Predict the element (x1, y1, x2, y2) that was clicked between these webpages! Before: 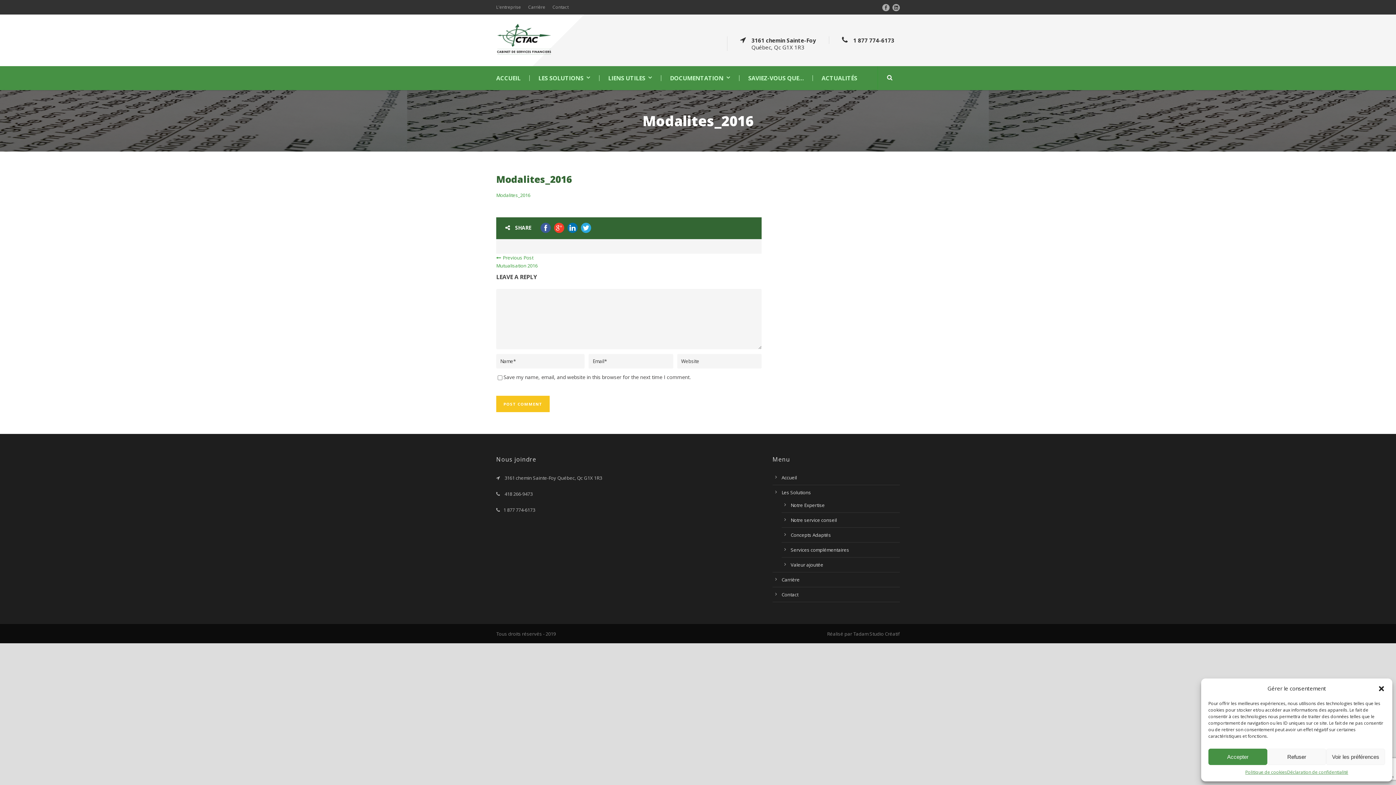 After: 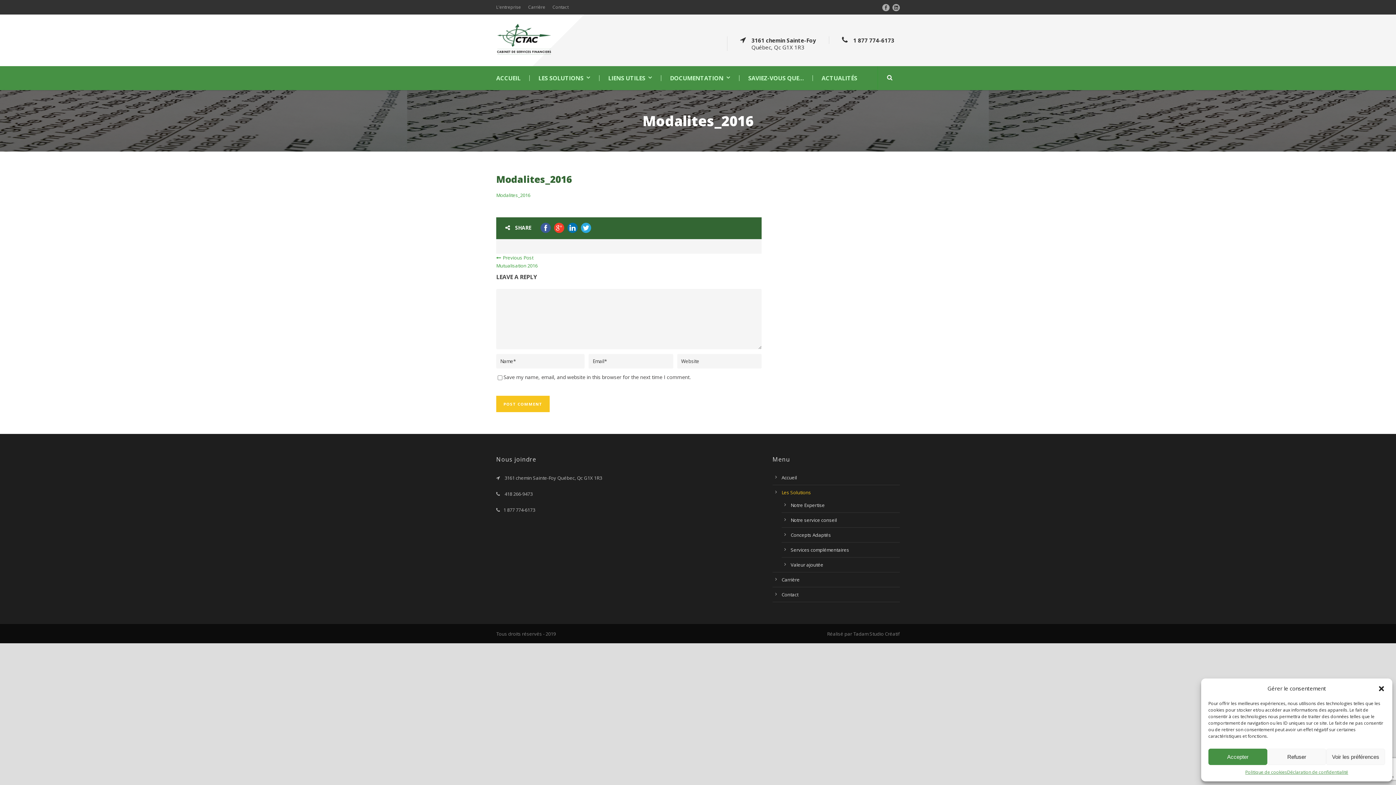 Action: bbox: (781, 489, 811, 496) label: Les Solutions